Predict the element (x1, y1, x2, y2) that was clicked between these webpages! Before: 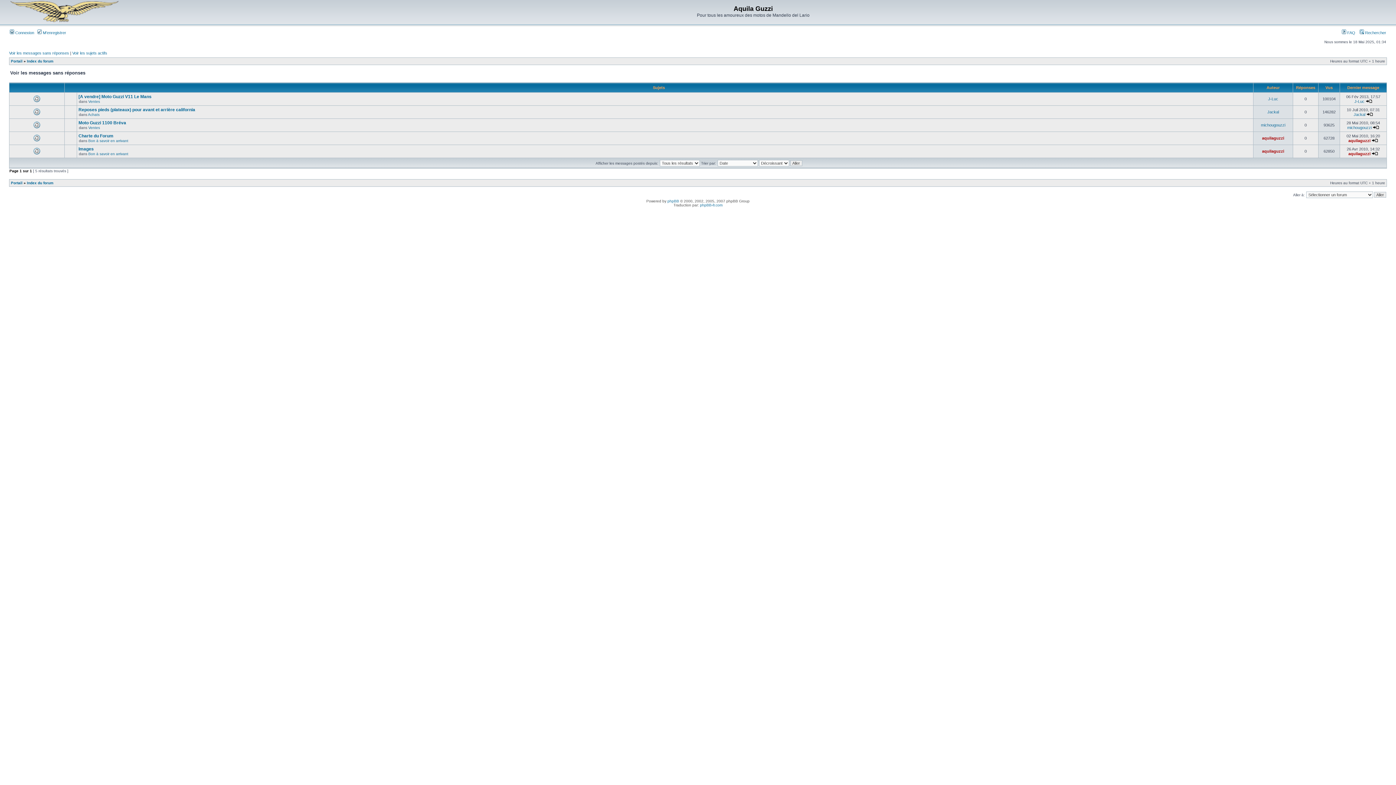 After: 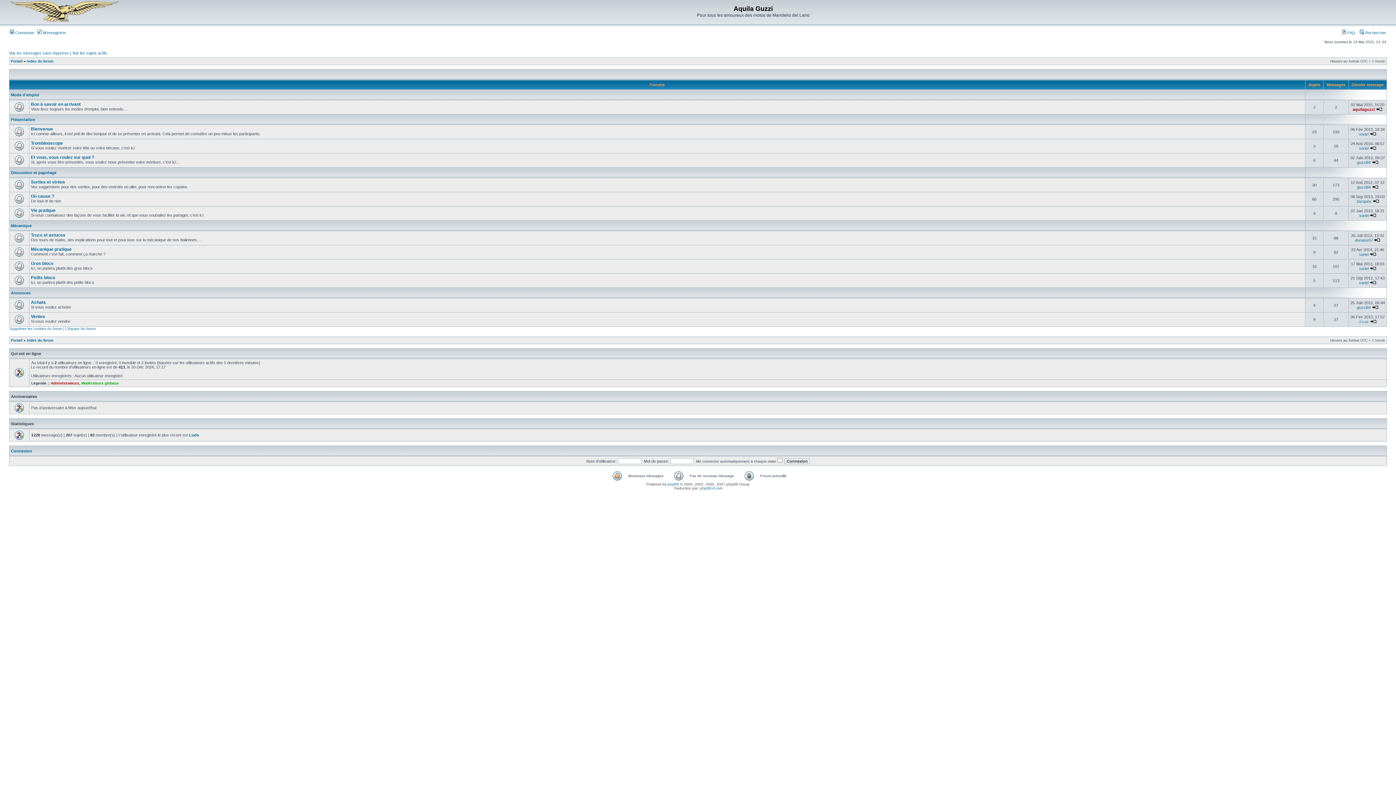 Action: label: Index du forum bbox: (26, 181, 53, 185)